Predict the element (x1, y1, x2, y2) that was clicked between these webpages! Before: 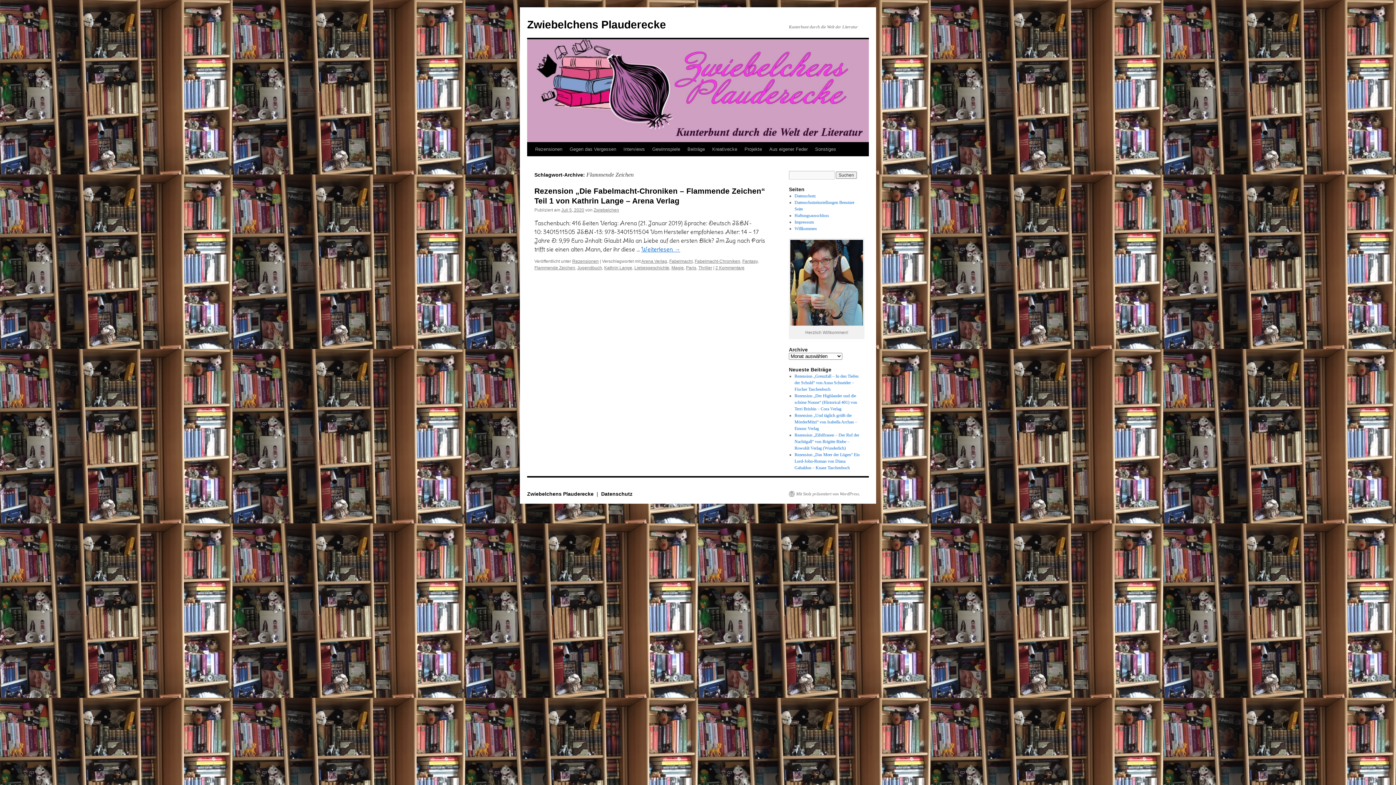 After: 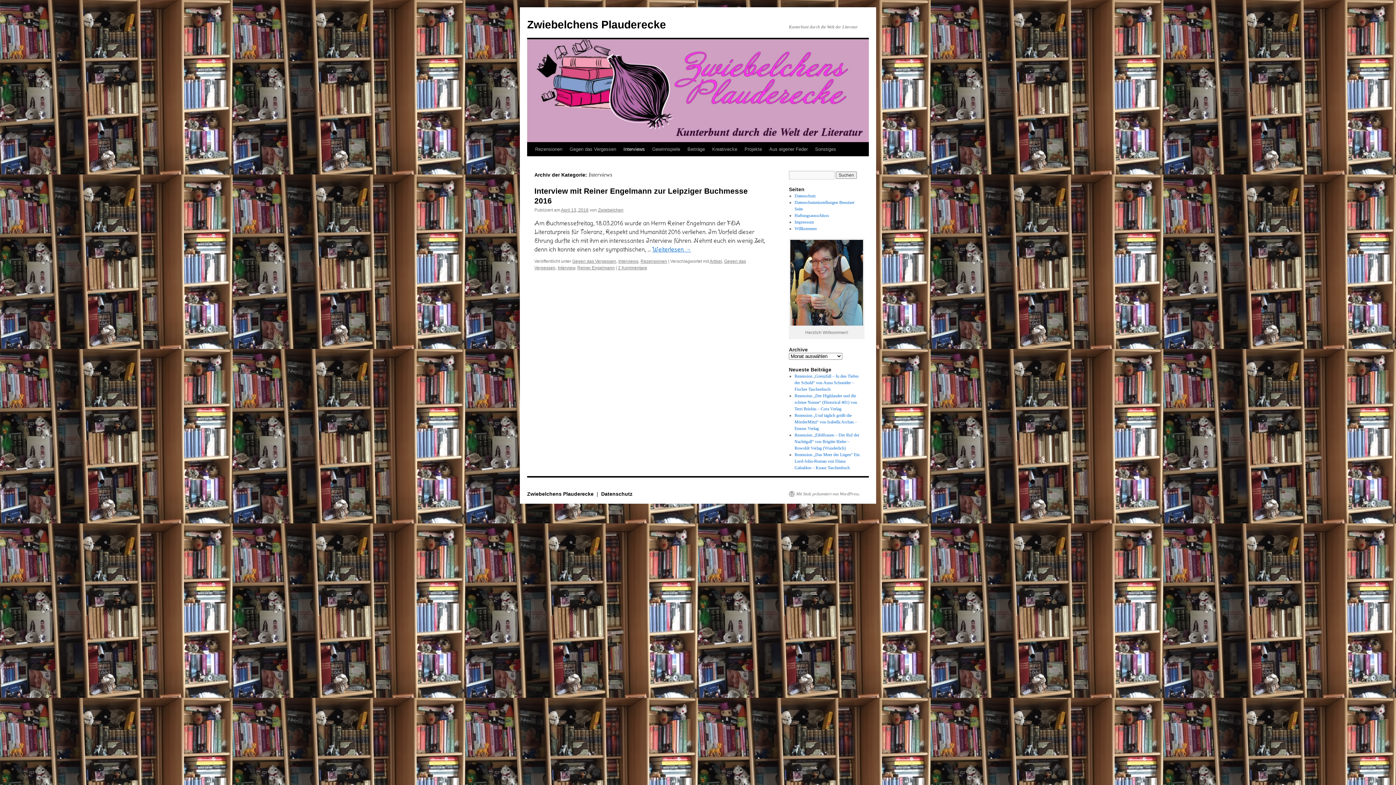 Action: label: Interviews bbox: (620, 142, 648, 156)